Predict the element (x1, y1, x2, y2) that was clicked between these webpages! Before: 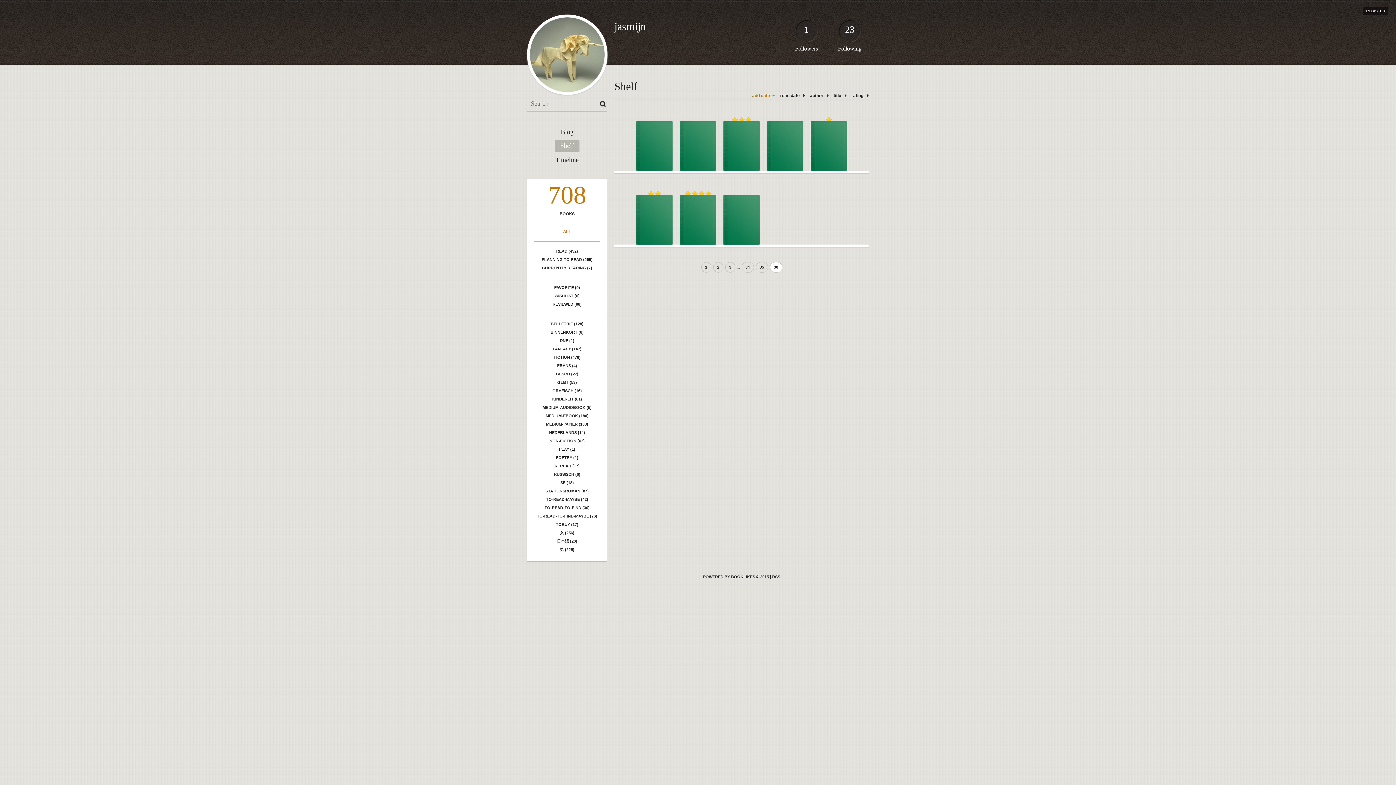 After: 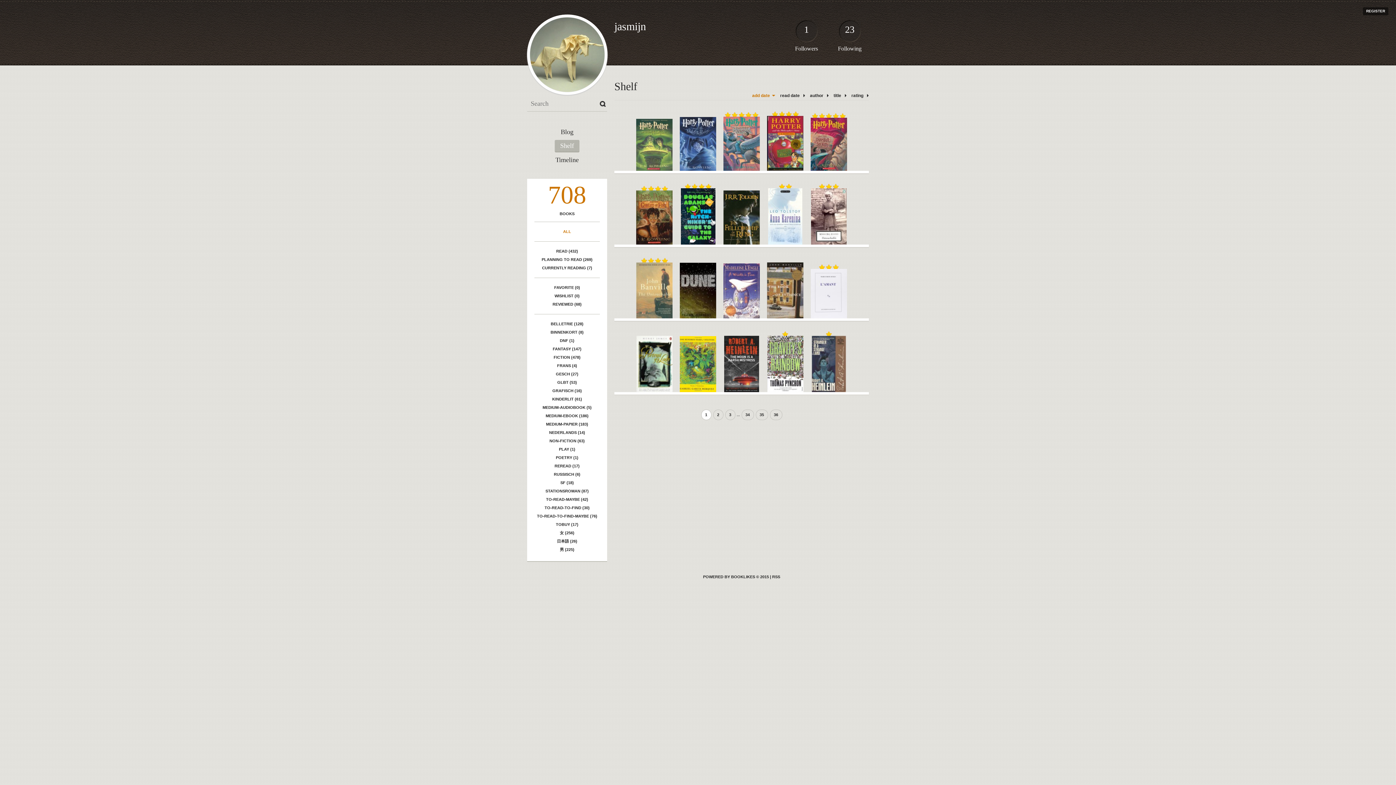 Action: bbox: (534, 227, 600, 236) label: ALL